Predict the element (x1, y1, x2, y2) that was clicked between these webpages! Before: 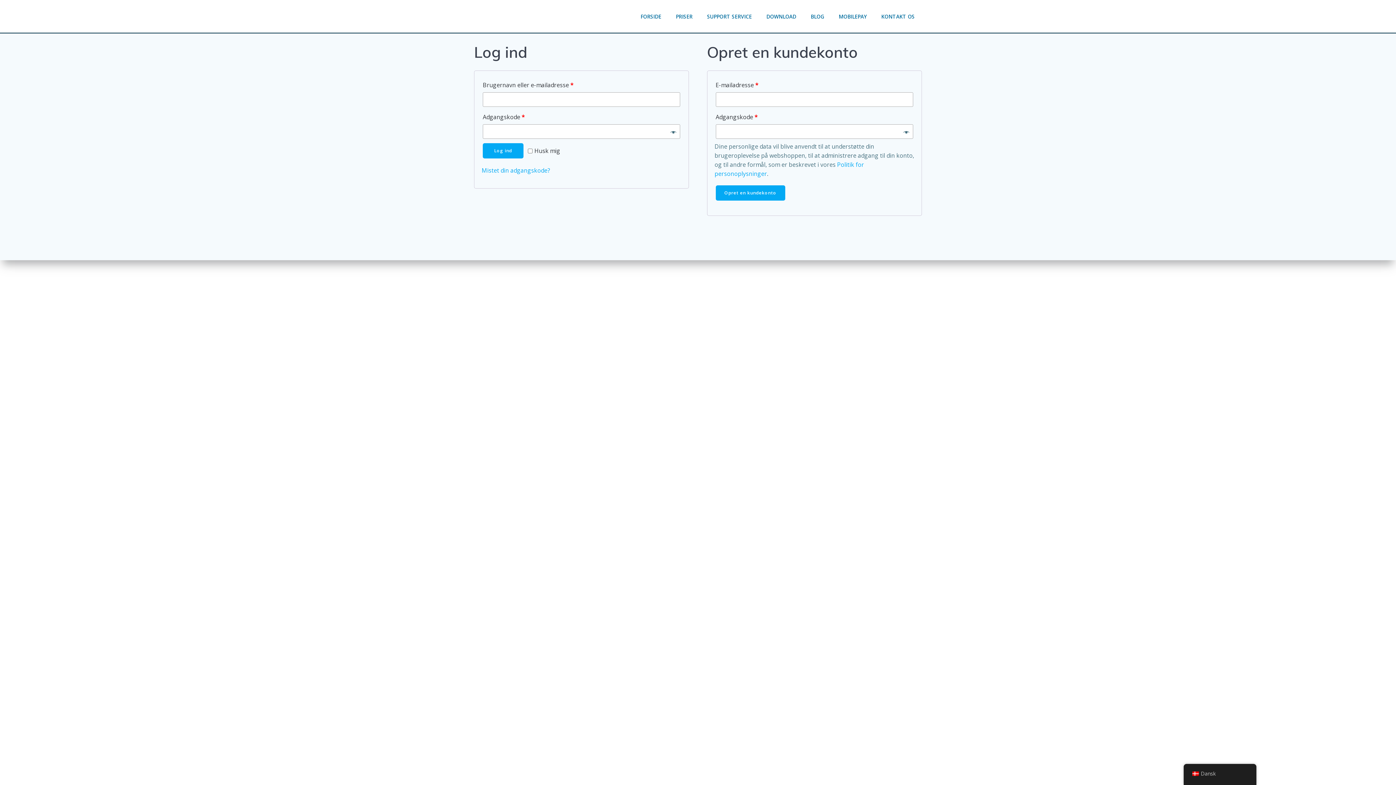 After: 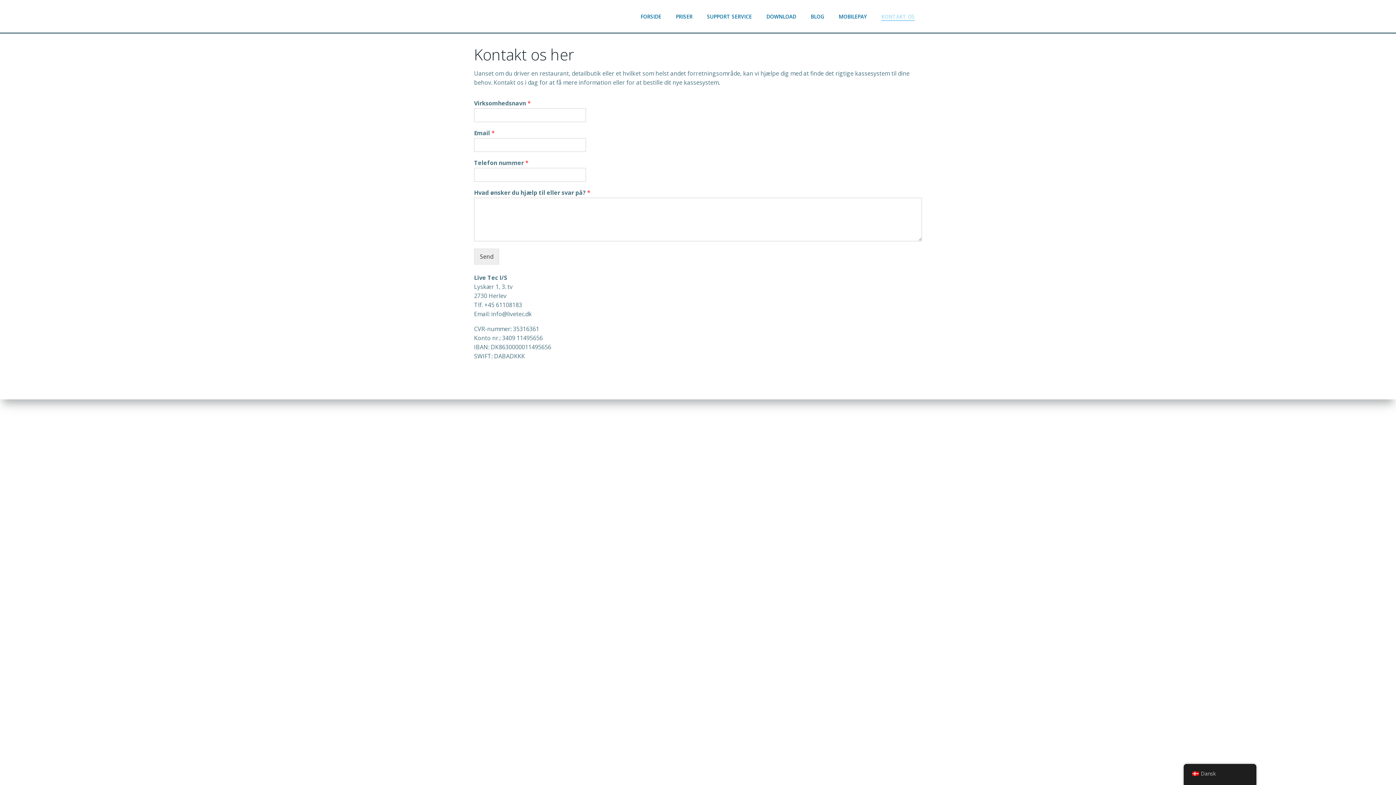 Action: bbox: (881, 12, 914, 20) label: KONTAKT OS